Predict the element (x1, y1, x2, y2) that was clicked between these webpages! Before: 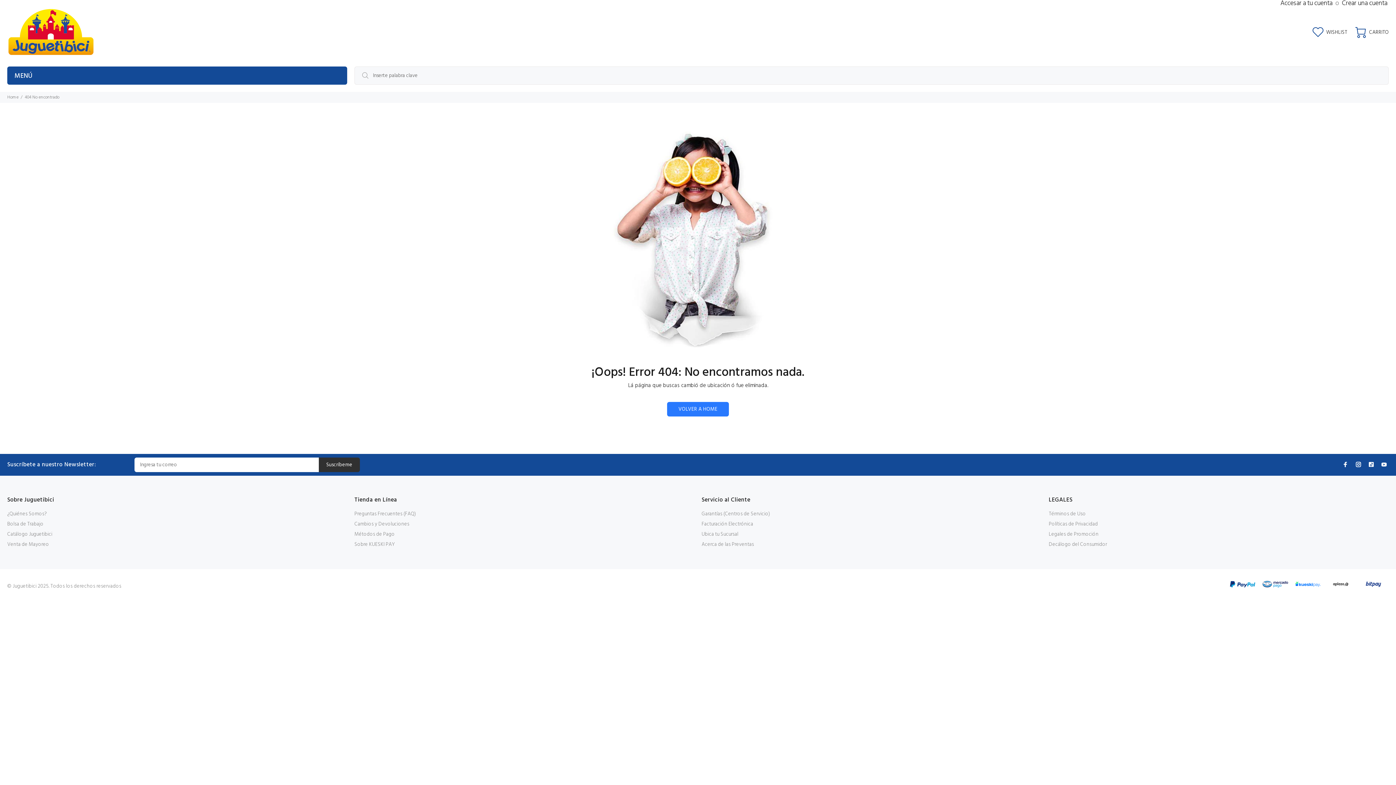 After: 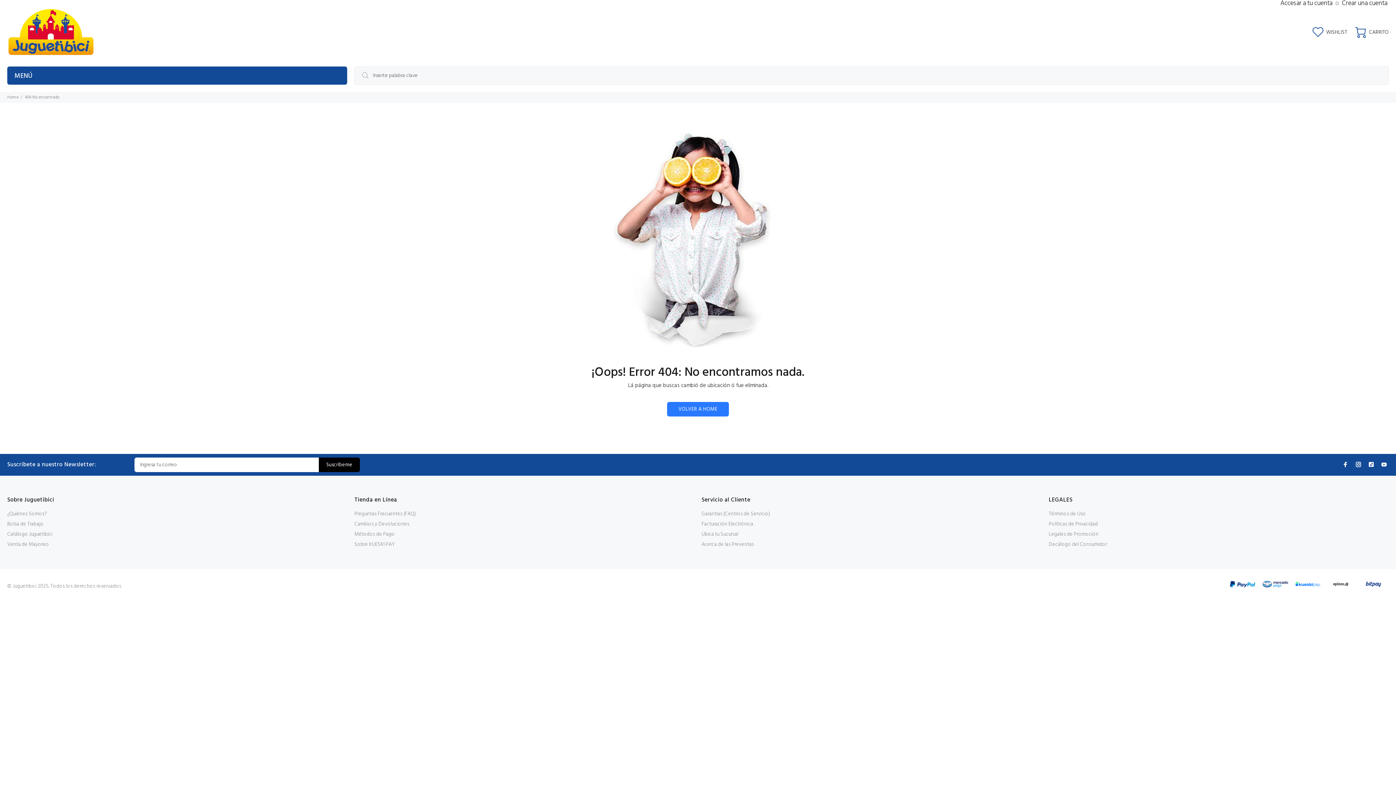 Action: label: Suscríbeme bbox: (319, 457, 359, 472)